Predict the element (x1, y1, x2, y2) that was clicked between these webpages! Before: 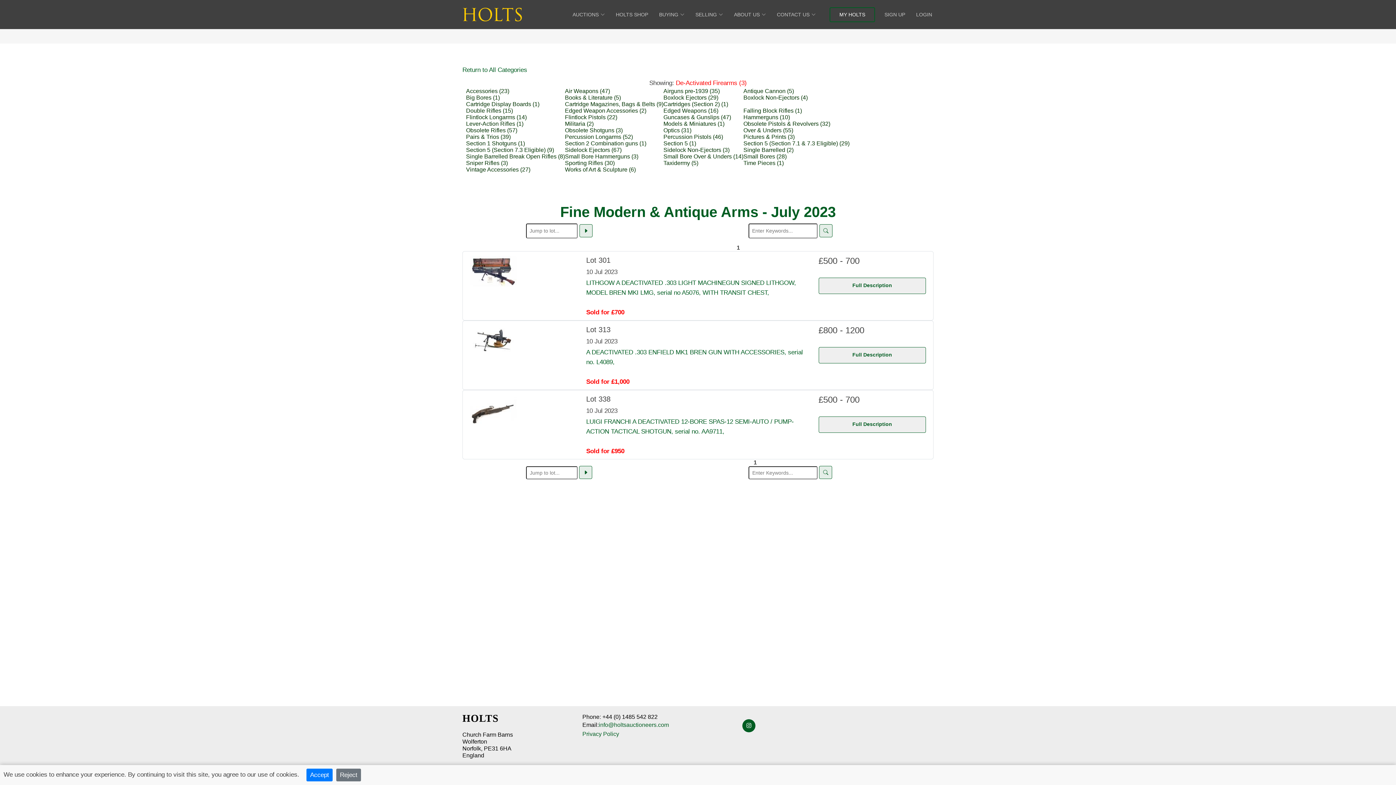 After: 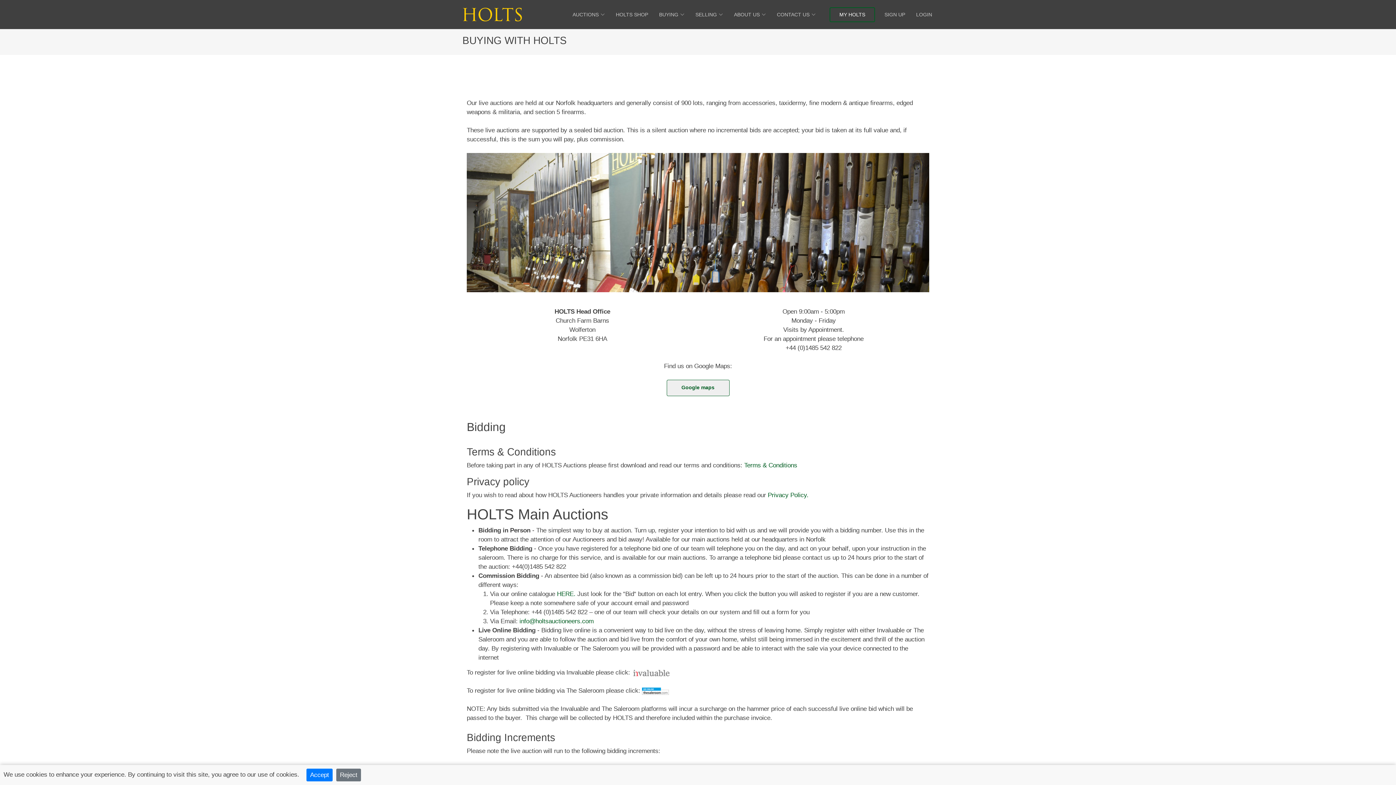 Action: label: BUYING bbox: (657, 10, 686, 18)